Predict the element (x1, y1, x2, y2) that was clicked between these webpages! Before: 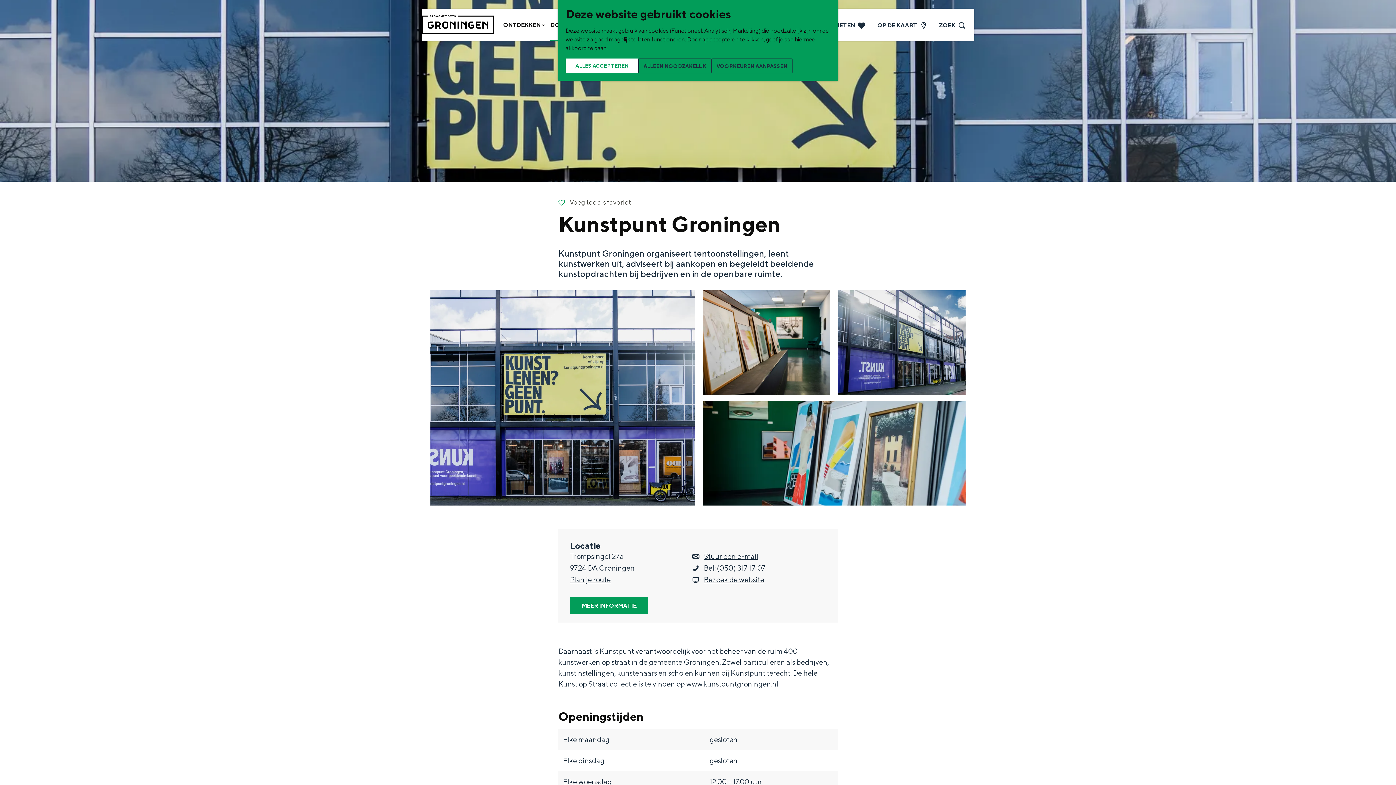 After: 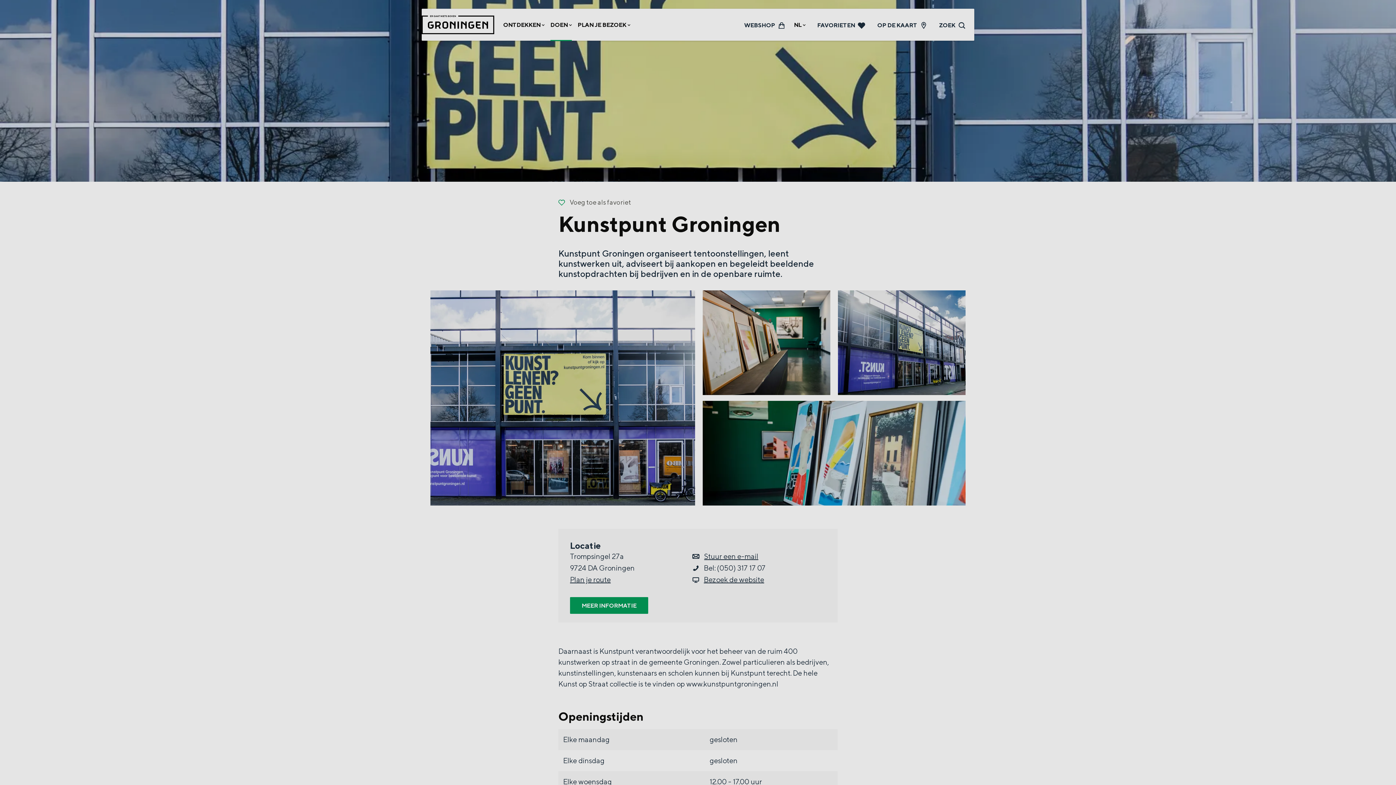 Action: bbox: (711, 58, 792, 73) label: VOORKEUREN AANPASSEN